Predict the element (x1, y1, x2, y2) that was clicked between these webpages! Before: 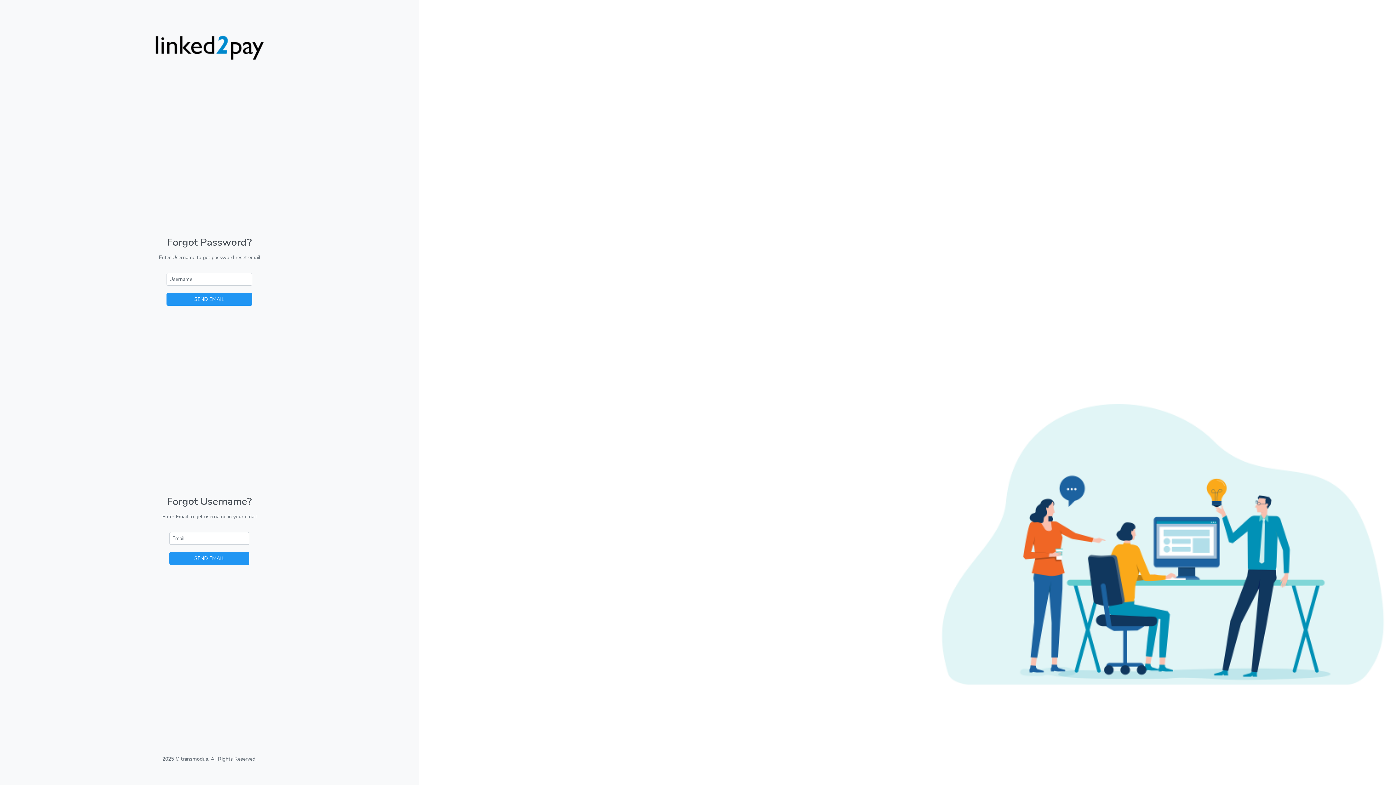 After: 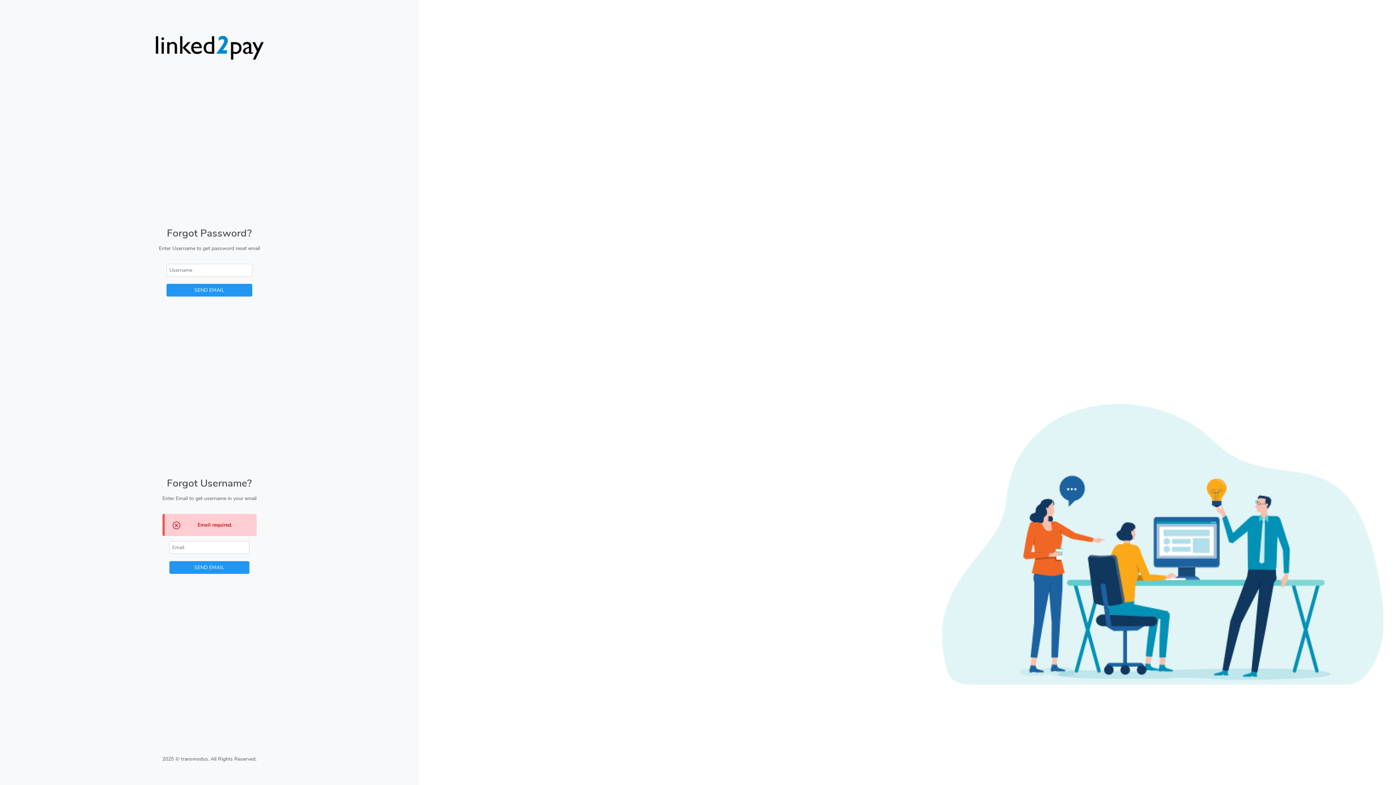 Action: label: SEND EMAIL bbox: (169, 552, 249, 565)